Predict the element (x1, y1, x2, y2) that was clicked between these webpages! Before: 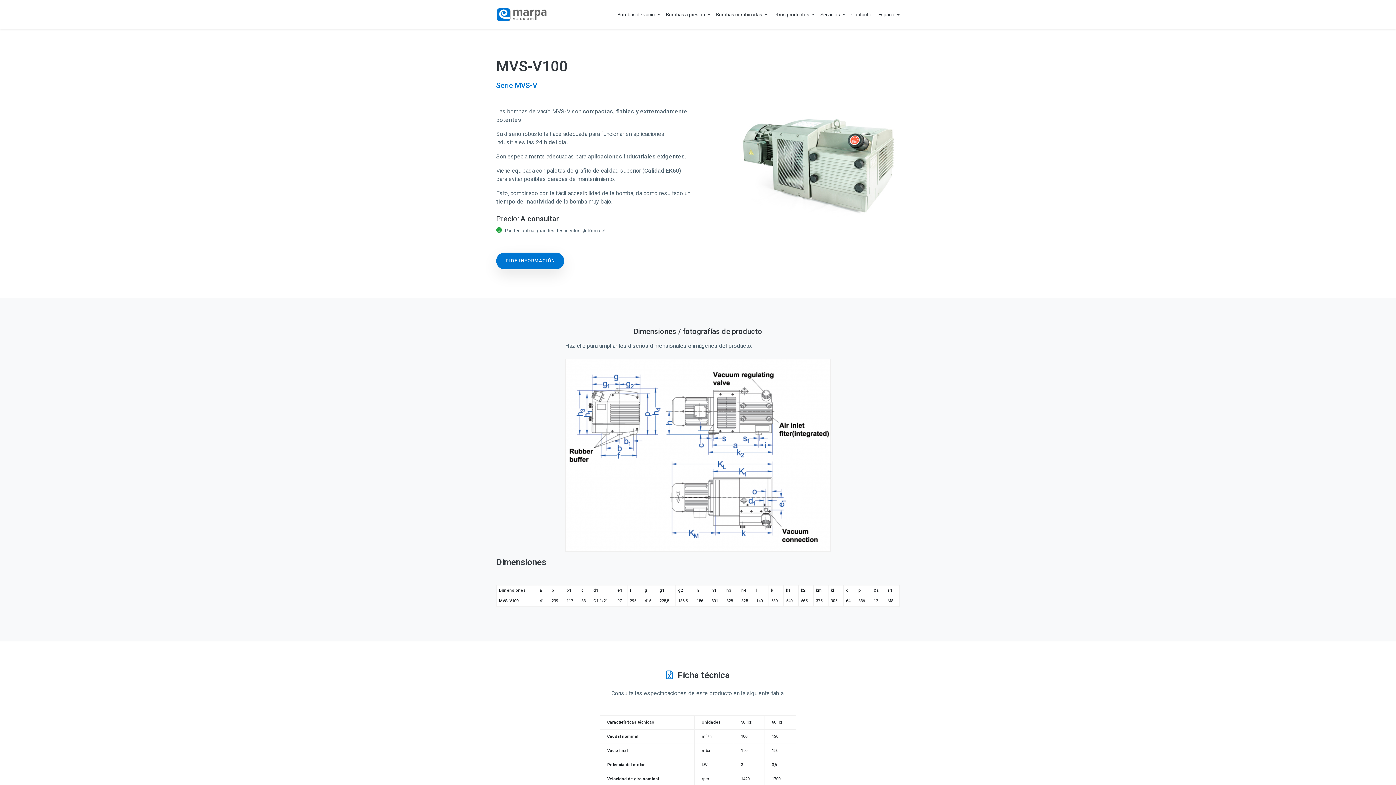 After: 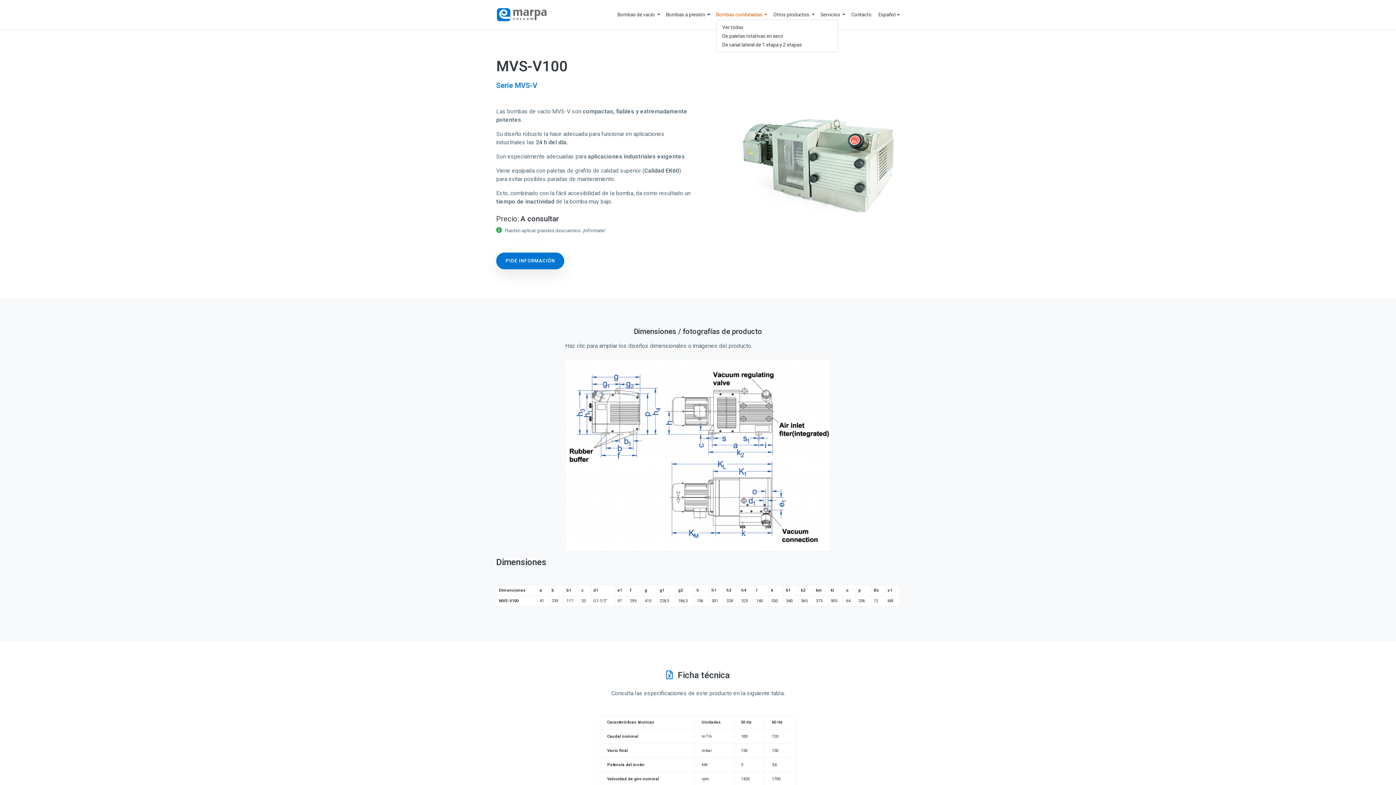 Action: bbox: (716, 11, 767, 18) label: Bombas combinadas 